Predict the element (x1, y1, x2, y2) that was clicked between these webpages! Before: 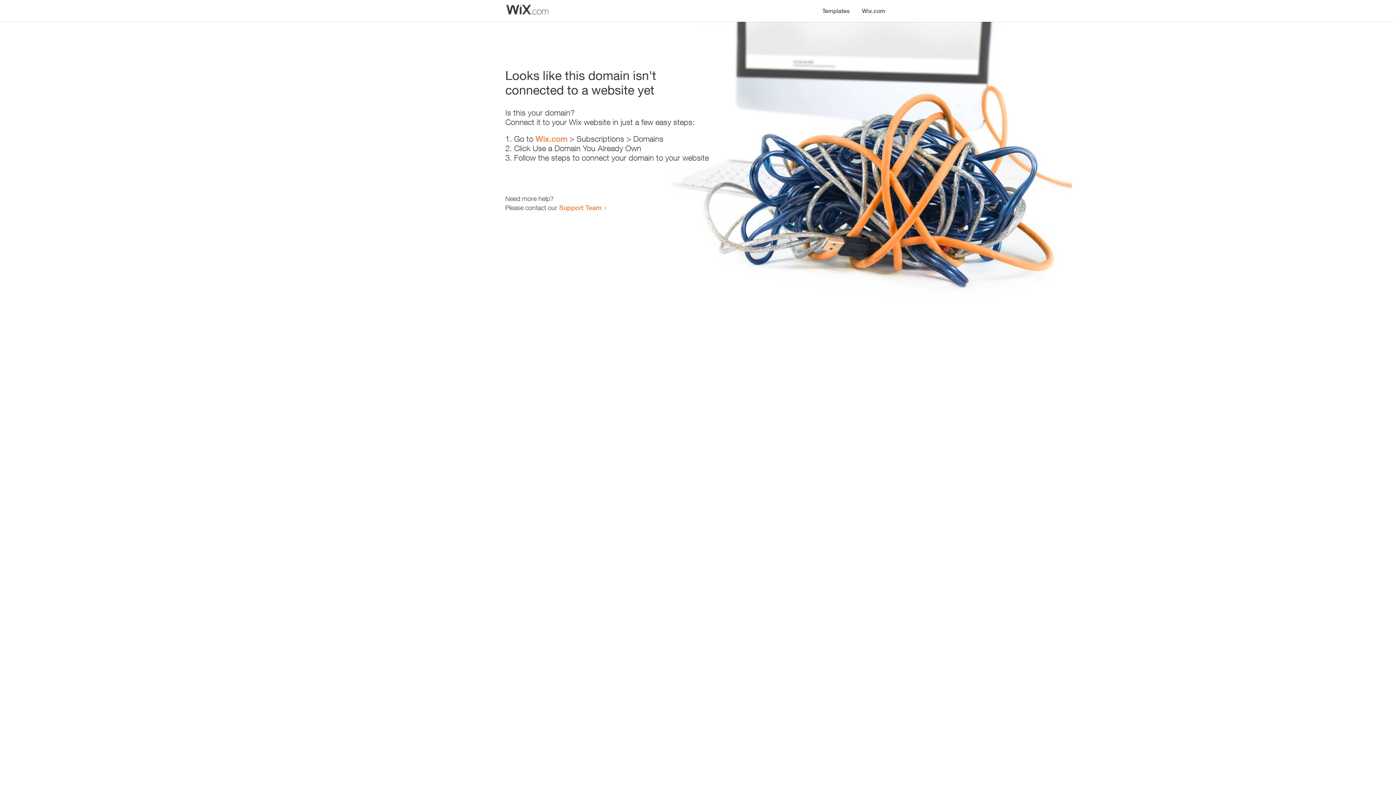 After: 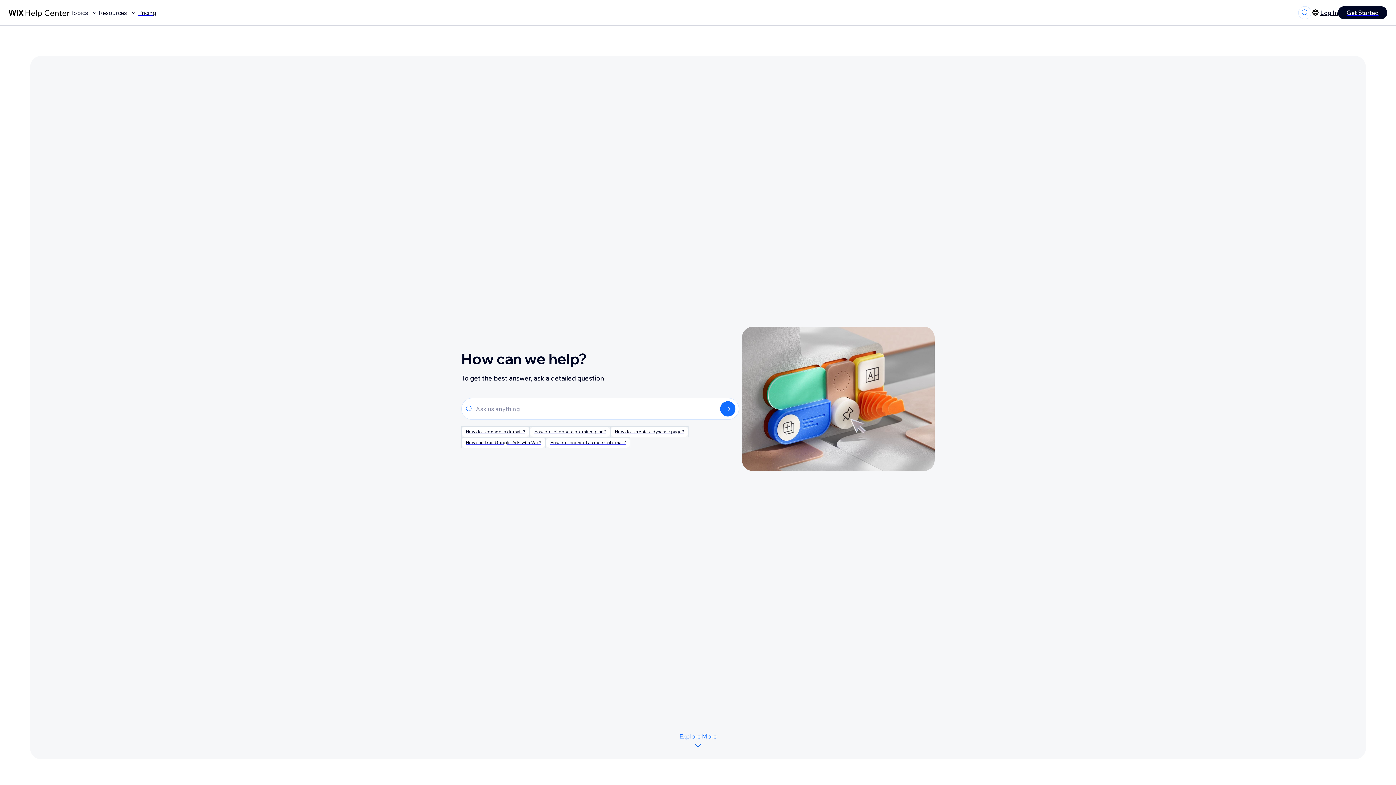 Action: label: Support Team bbox: (559, 203, 601, 211)